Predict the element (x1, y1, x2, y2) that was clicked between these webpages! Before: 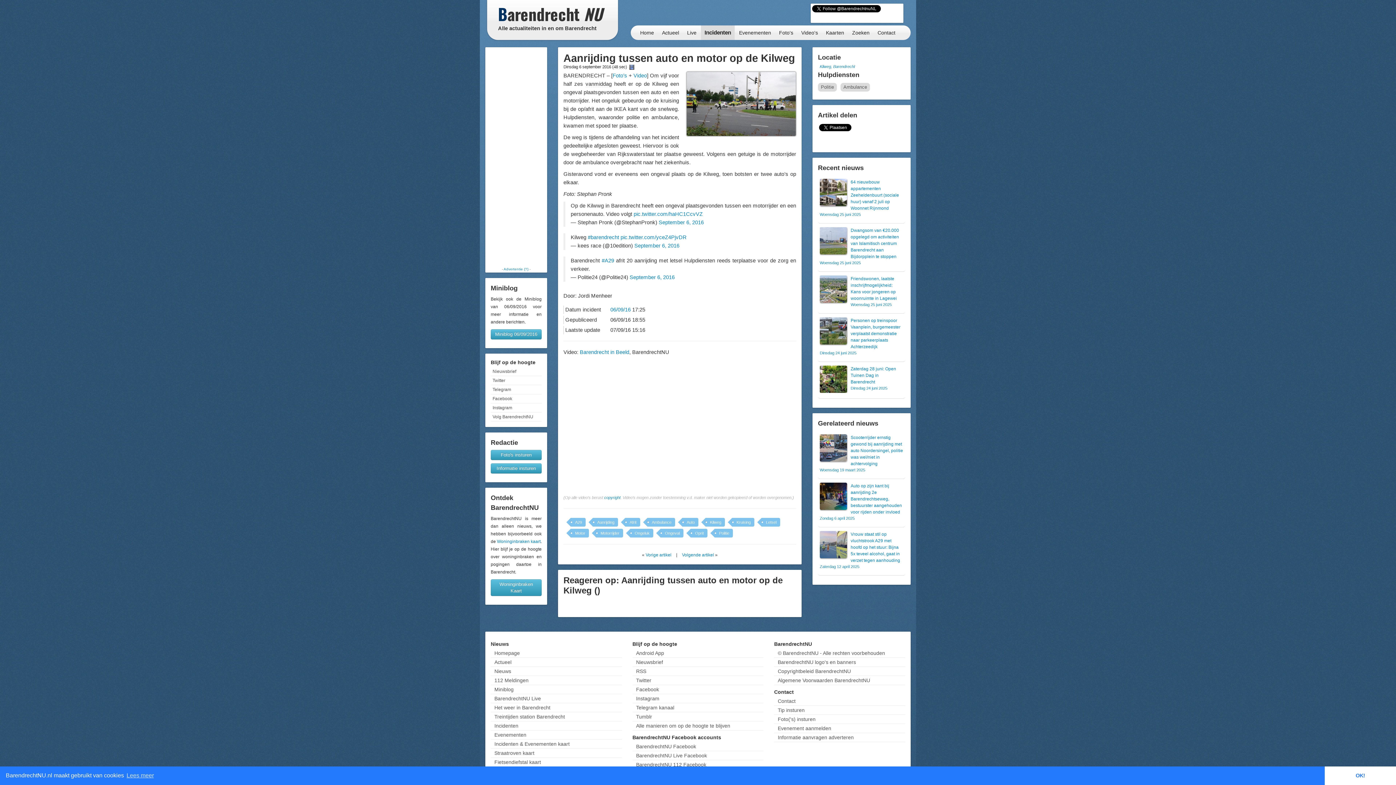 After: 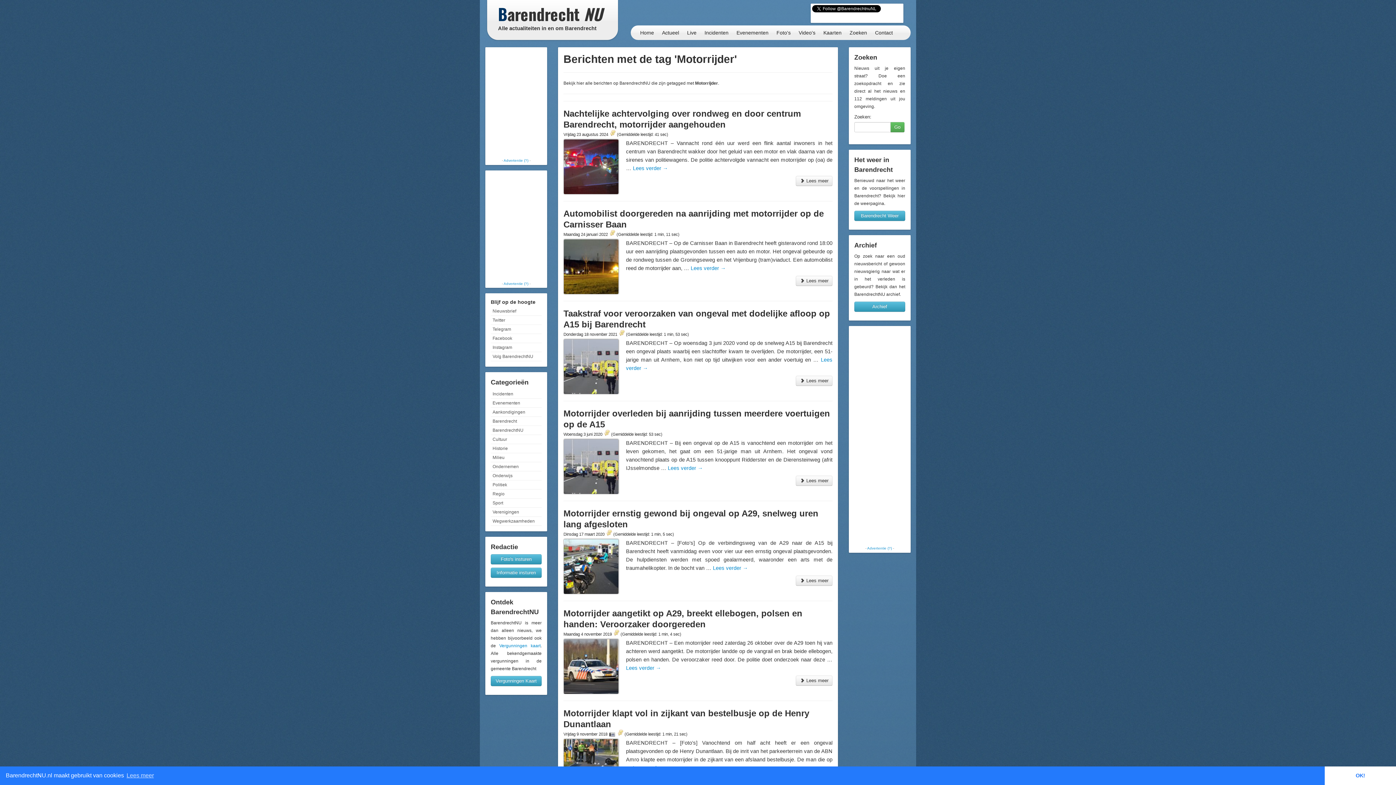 Action: bbox: (596, 540, 623, 549) label: Motorrijder